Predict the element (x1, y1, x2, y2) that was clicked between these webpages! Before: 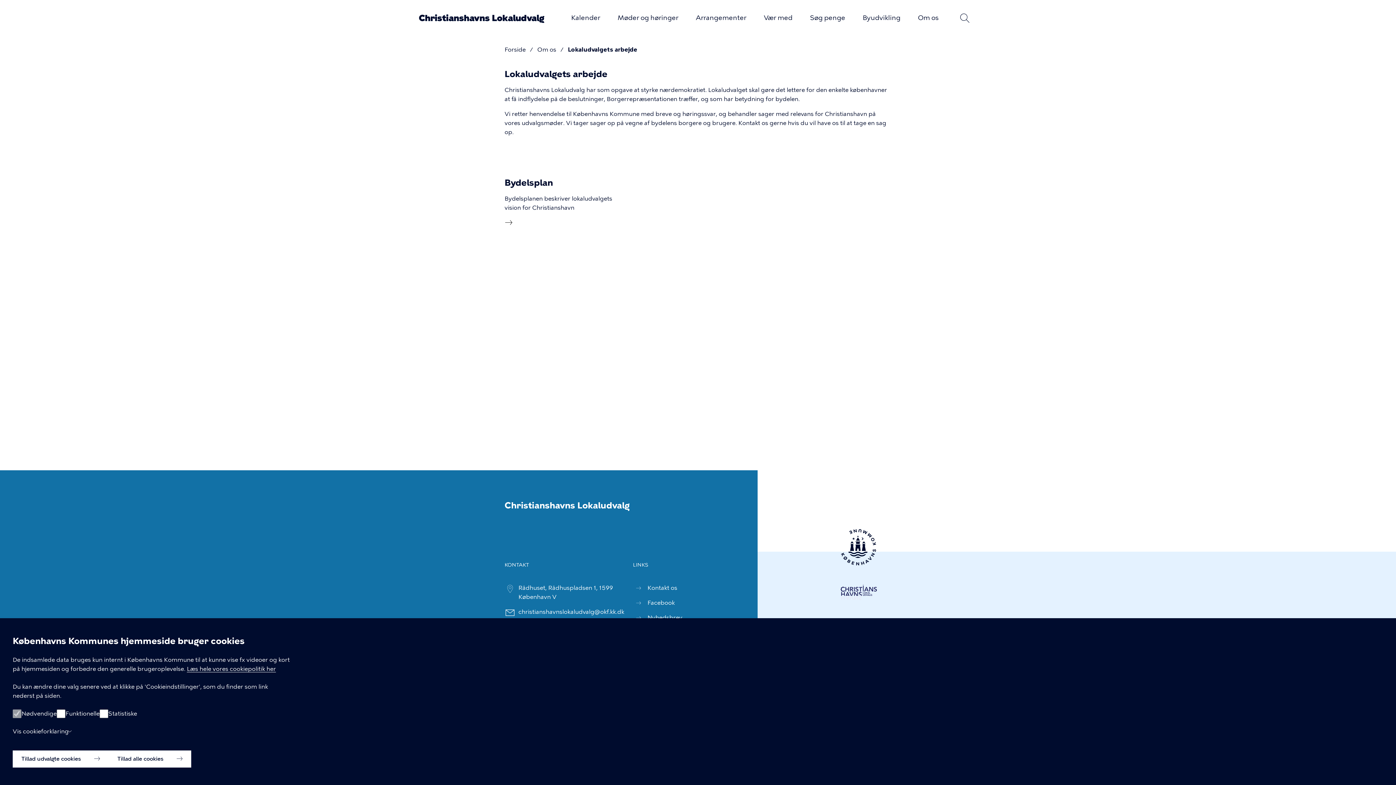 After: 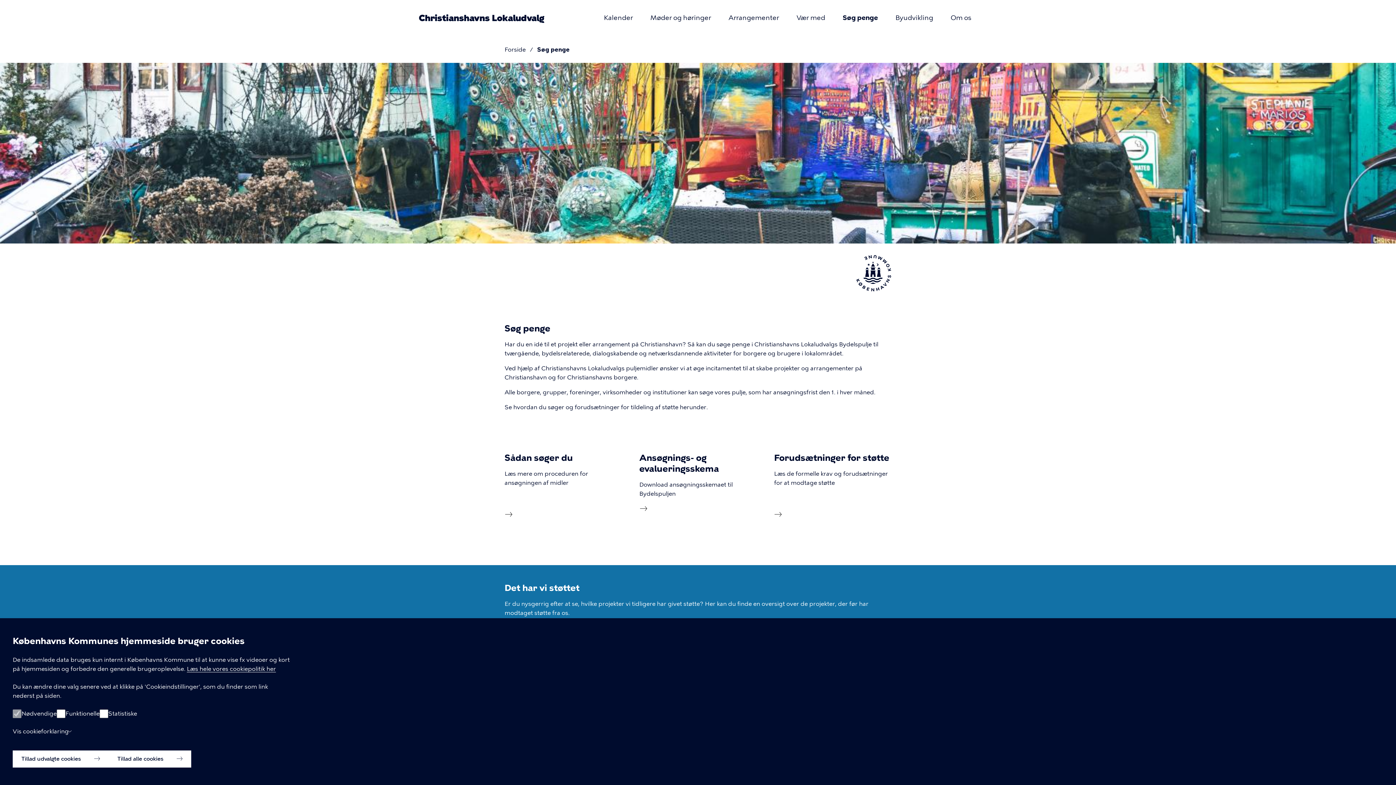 Action: label: Søg penge bbox: (810, 13, 845, 21)